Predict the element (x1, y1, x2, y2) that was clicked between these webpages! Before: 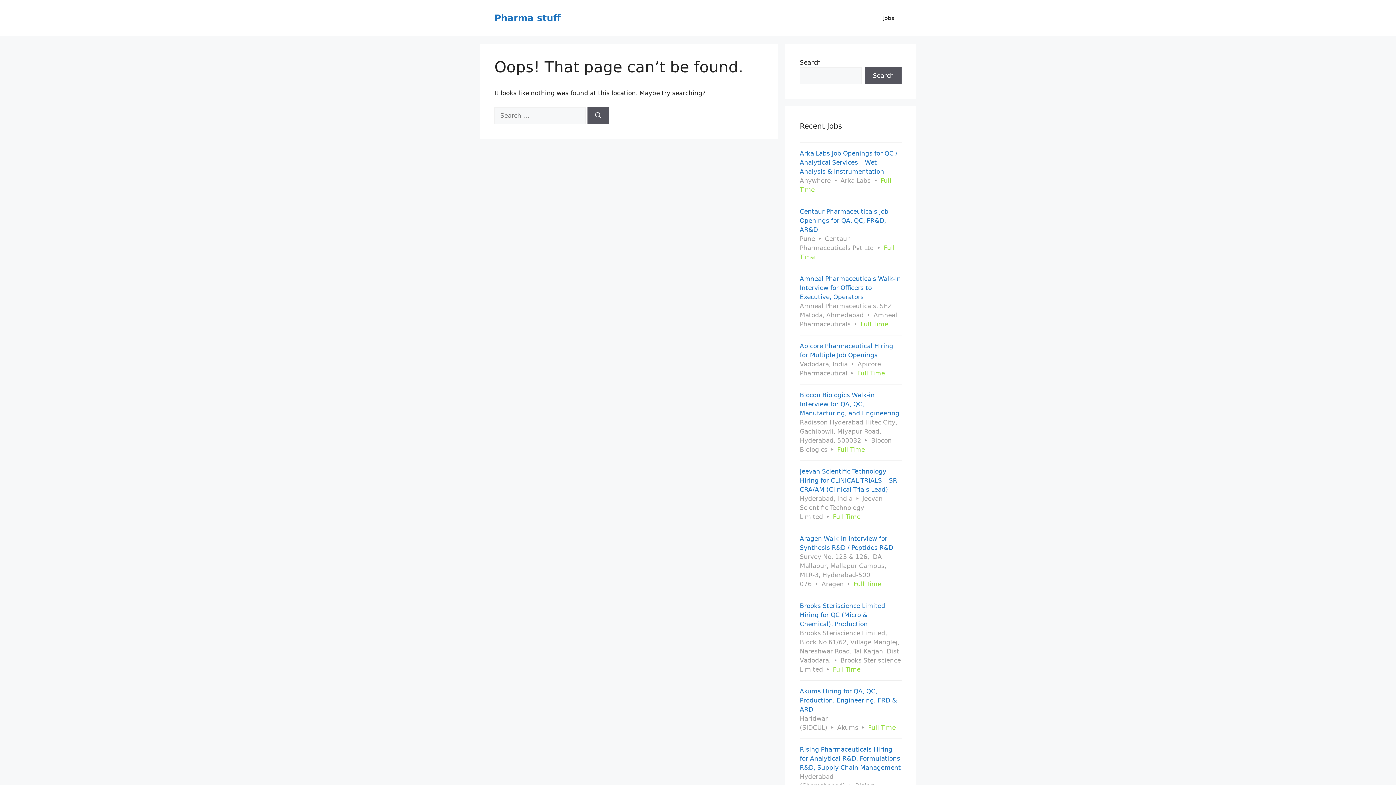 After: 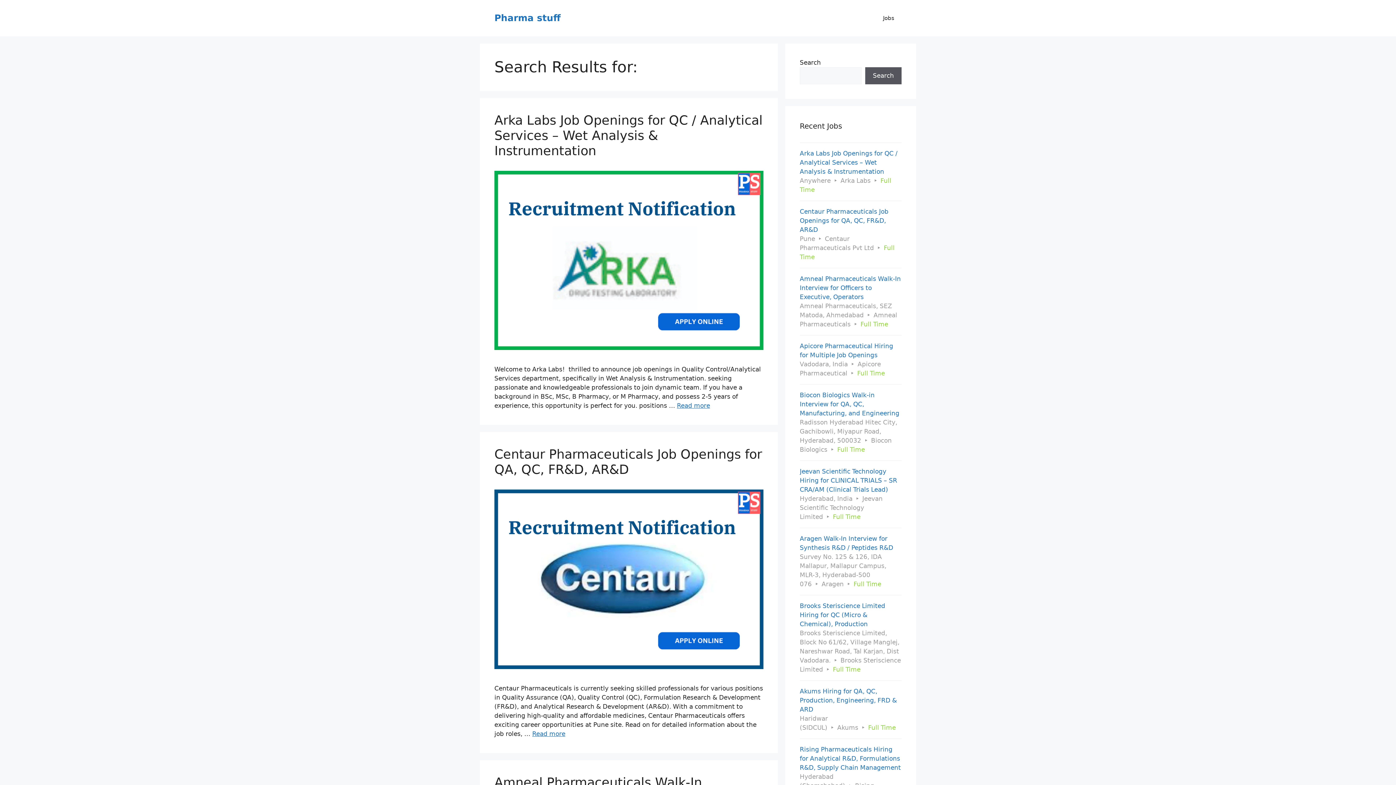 Action: label: Search bbox: (587, 107, 609, 124)